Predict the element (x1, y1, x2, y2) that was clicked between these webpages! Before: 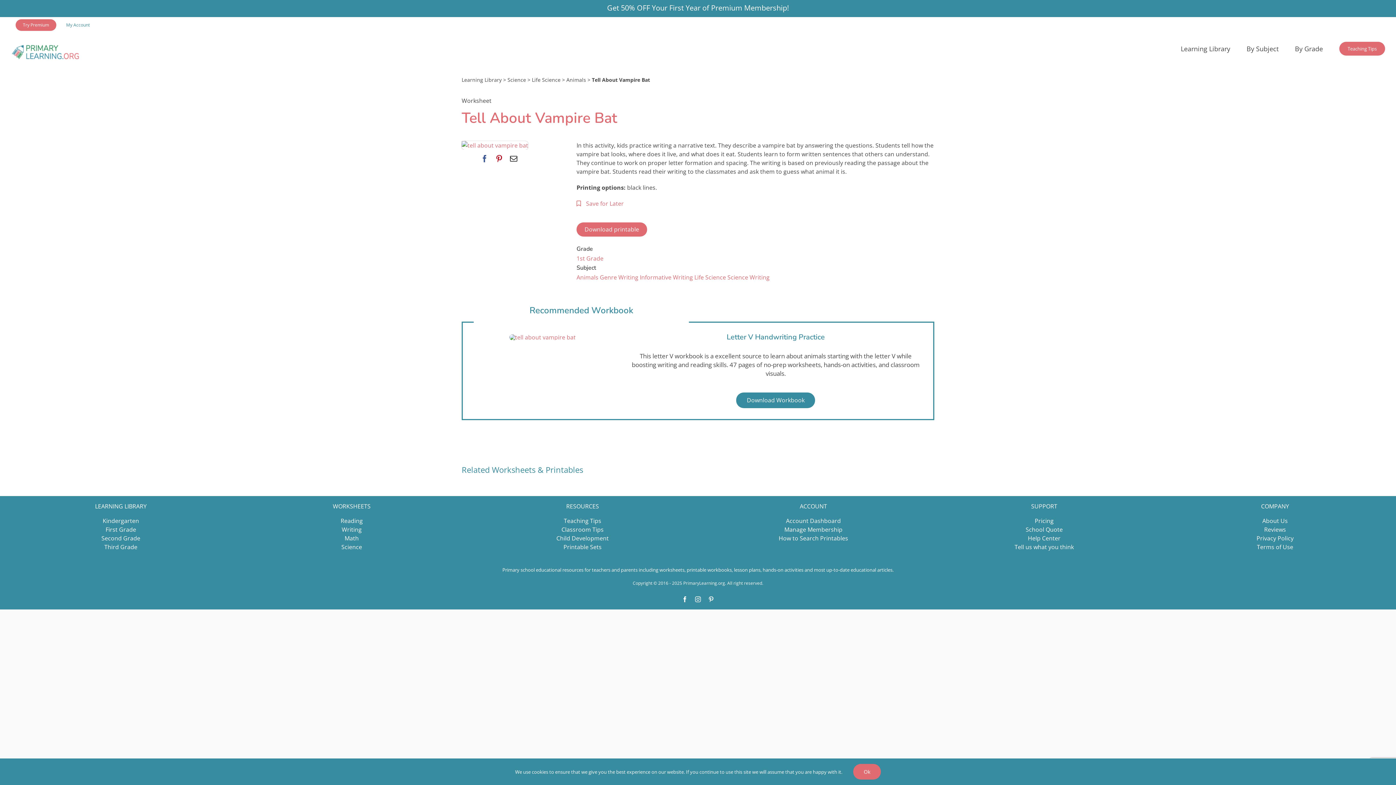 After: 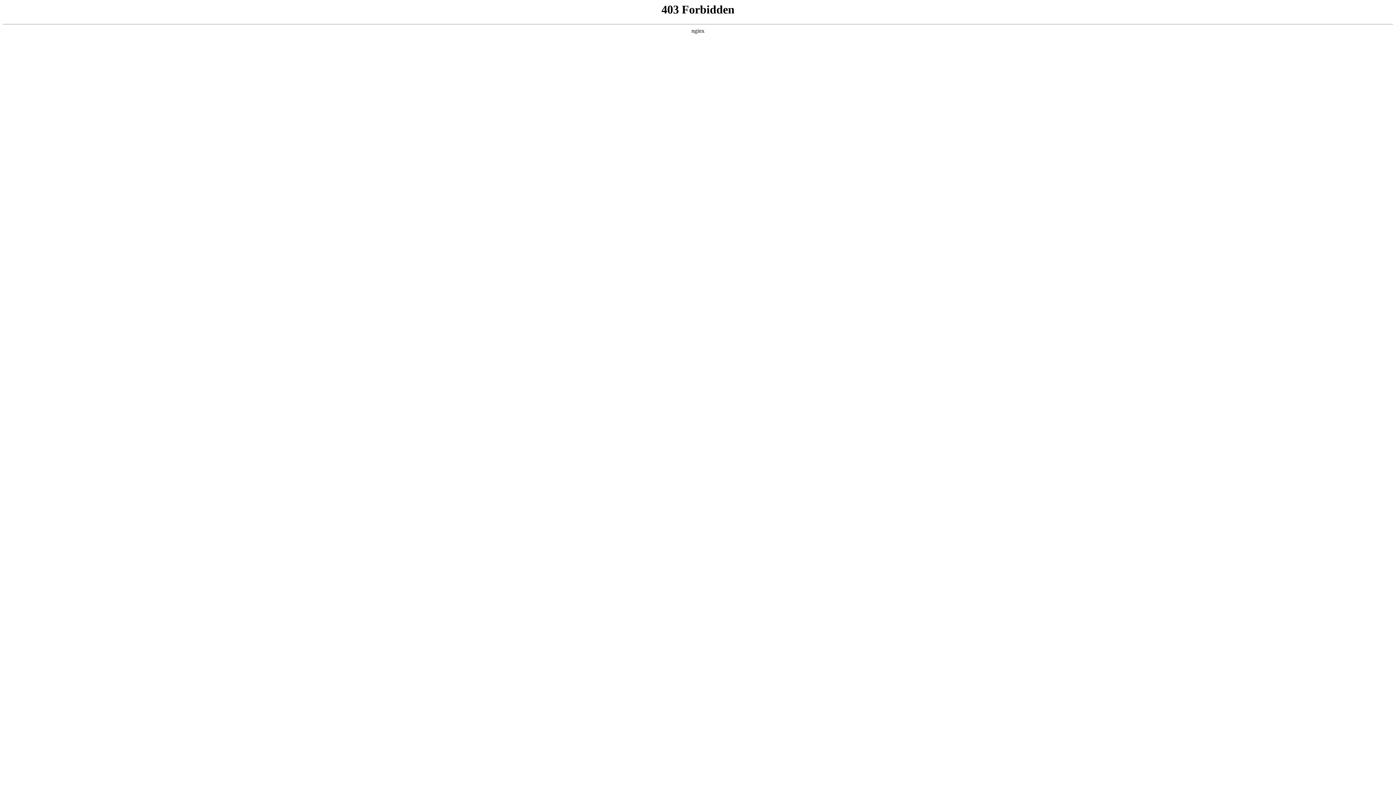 Action: bbox: (736, 392, 815, 408) label: Download Workbook